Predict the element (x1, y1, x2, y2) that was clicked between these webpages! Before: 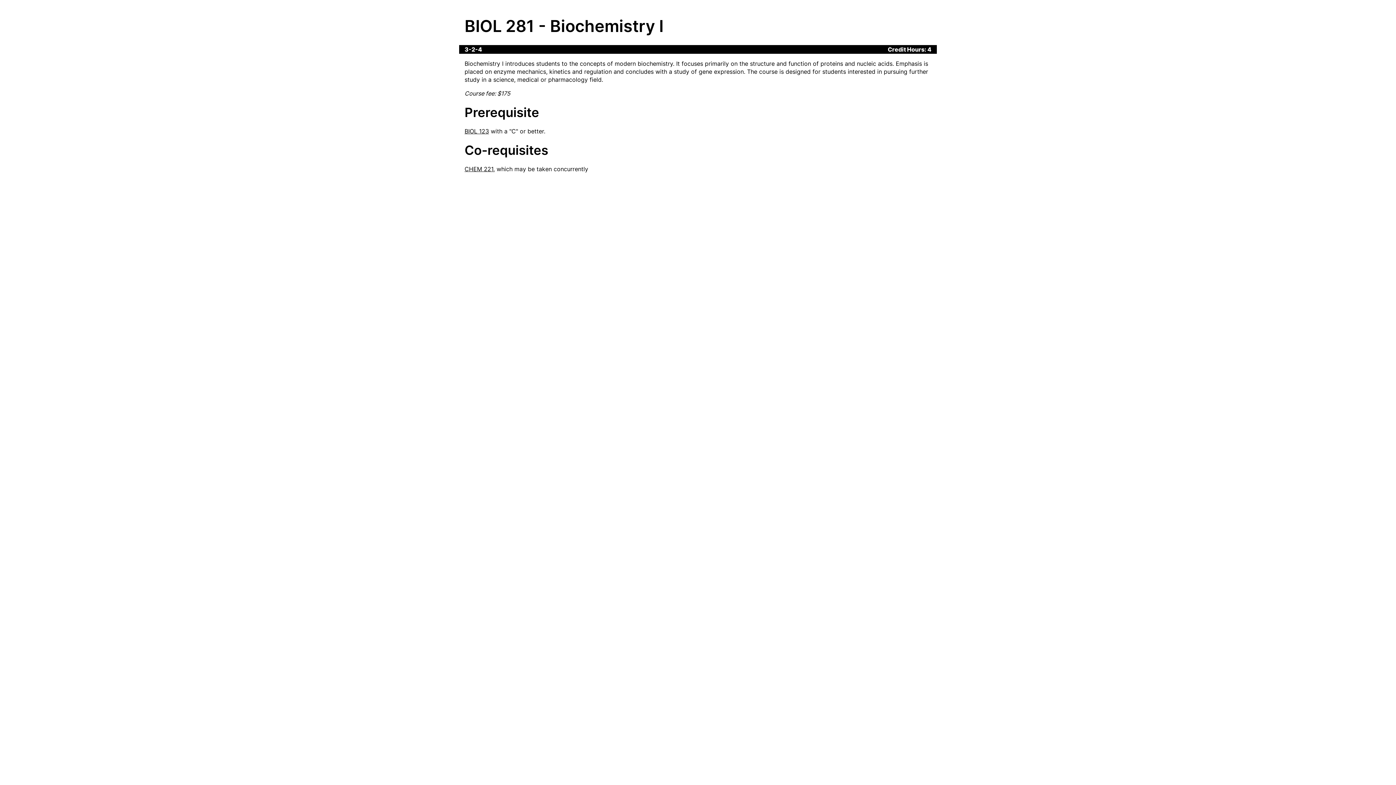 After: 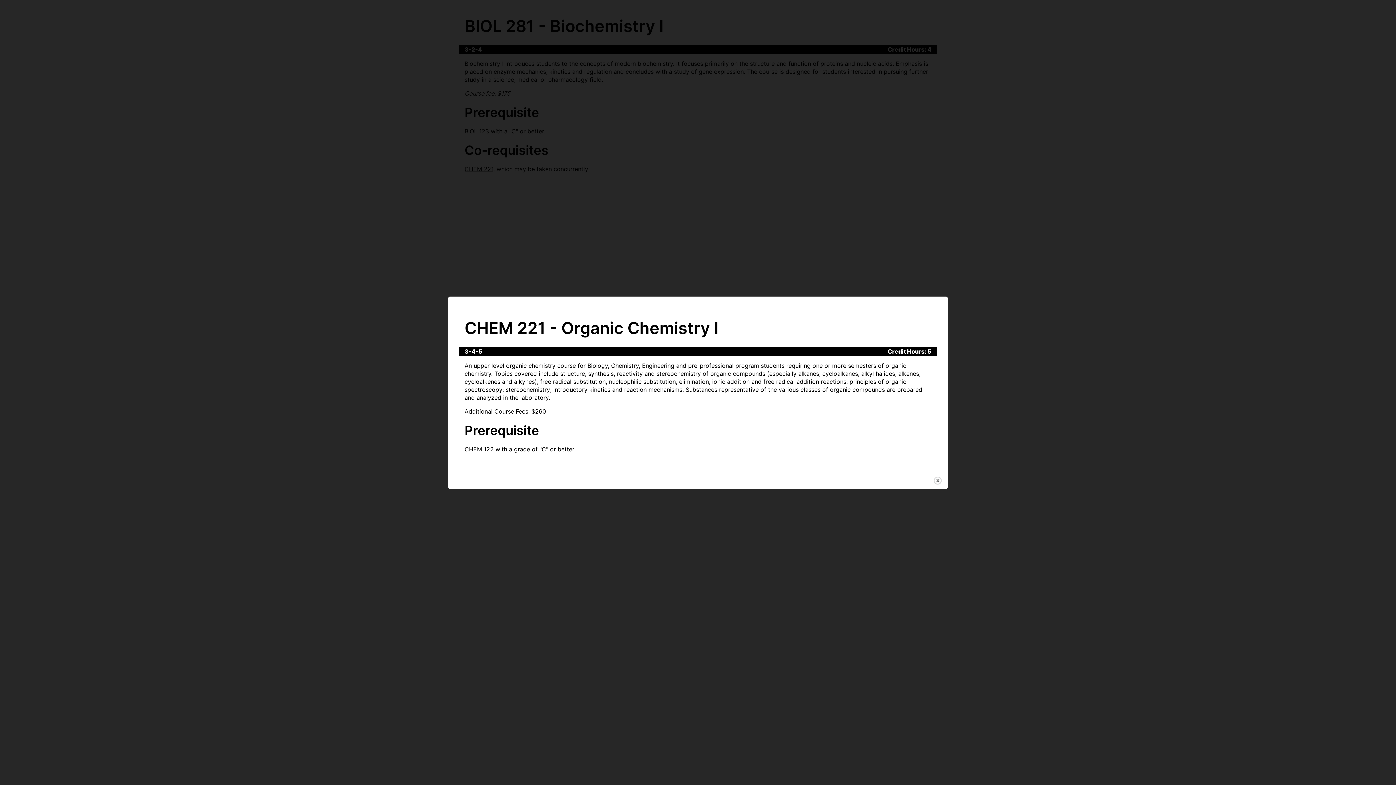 Action: bbox: (464, 165, 493, 172) label: CHEM 221